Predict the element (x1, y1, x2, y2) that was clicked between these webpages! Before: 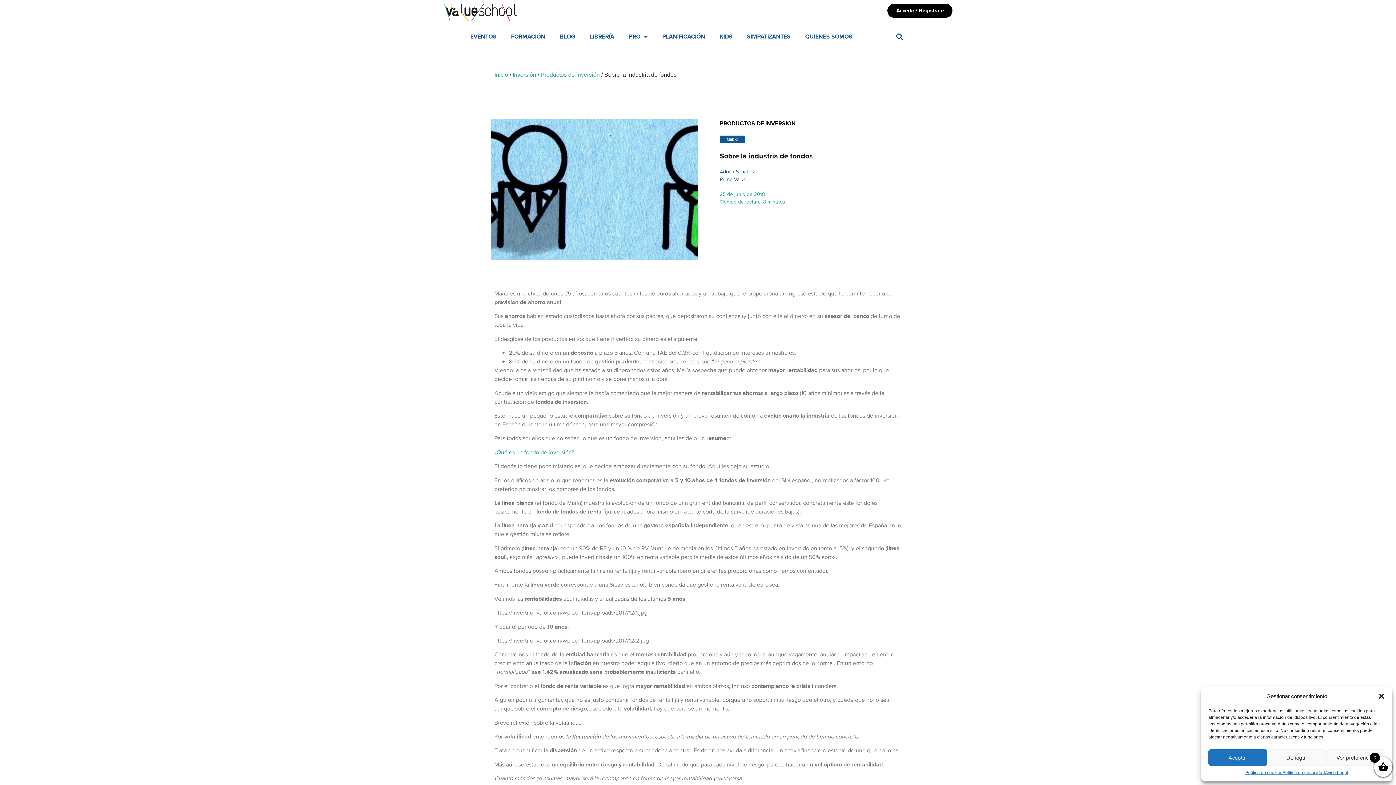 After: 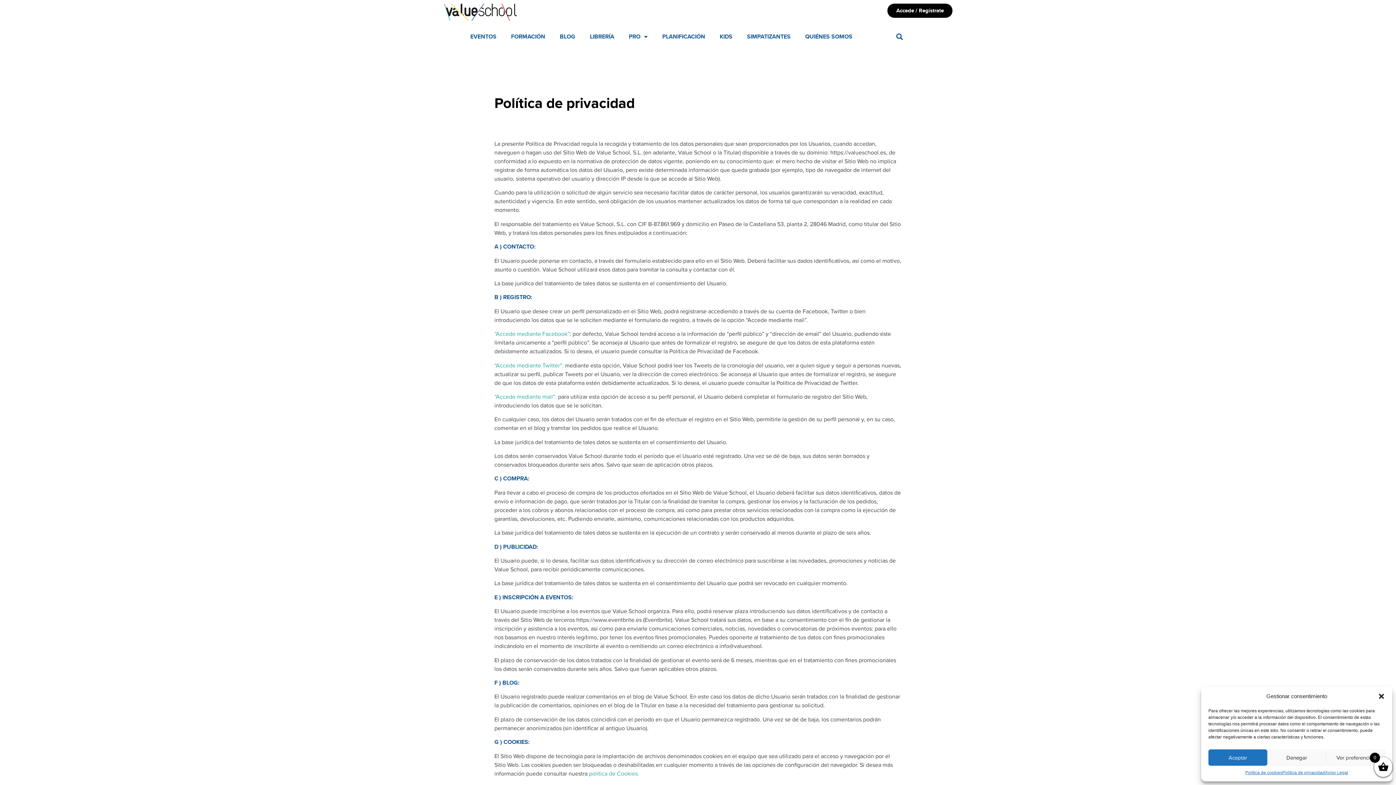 Action: label: Política de privacidad bbox: (1282, 769, 1325, 776)